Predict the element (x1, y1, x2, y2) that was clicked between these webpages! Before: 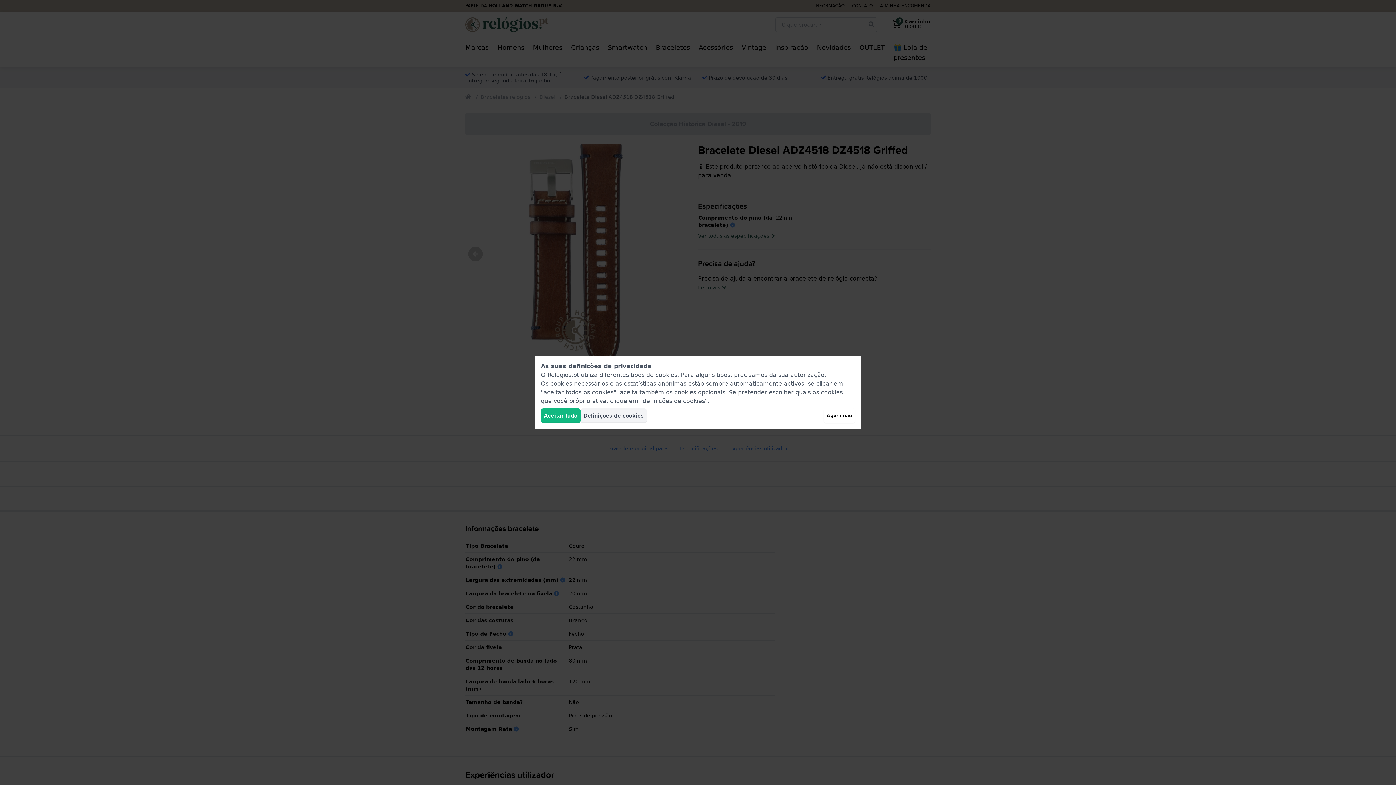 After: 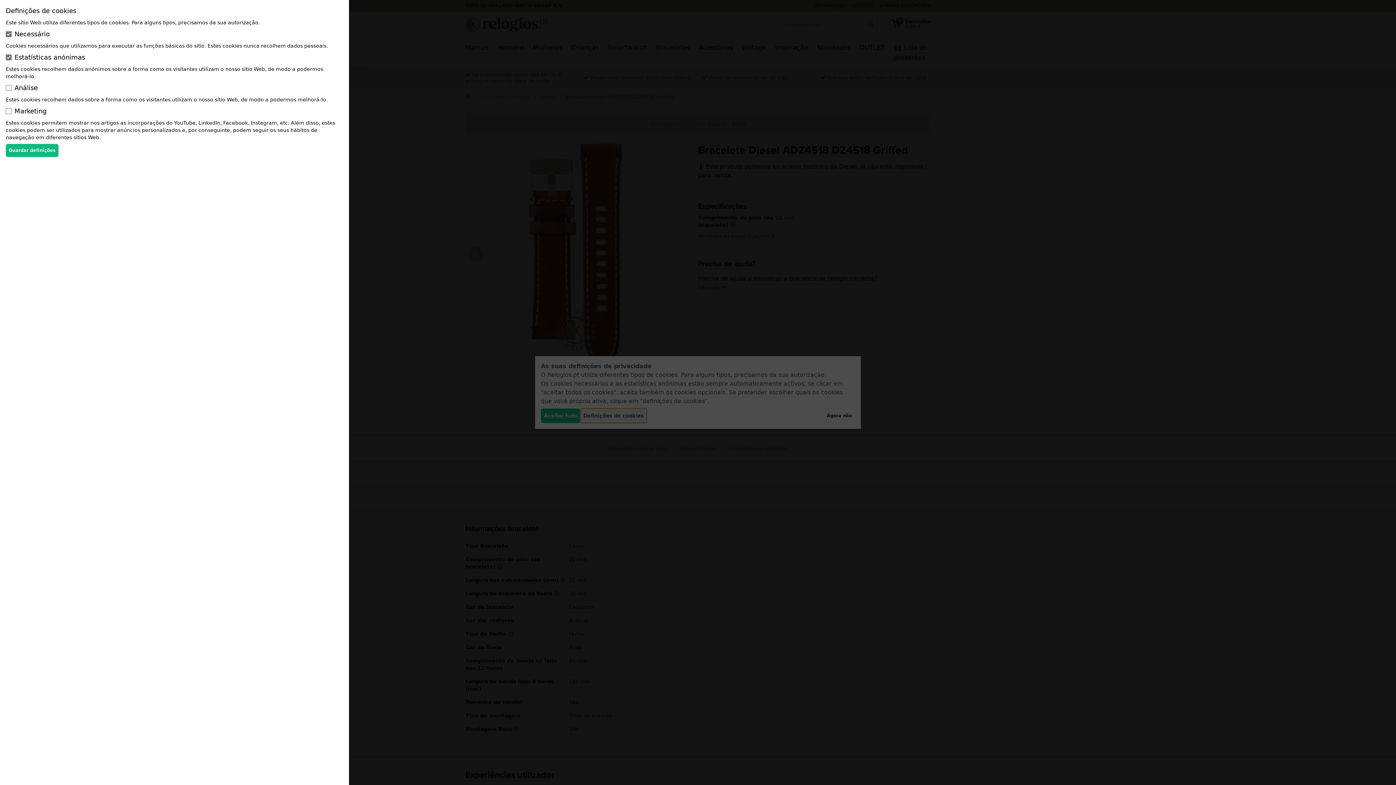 Action: bbox: (580, 408, 646, 423) label: Definições de cookies